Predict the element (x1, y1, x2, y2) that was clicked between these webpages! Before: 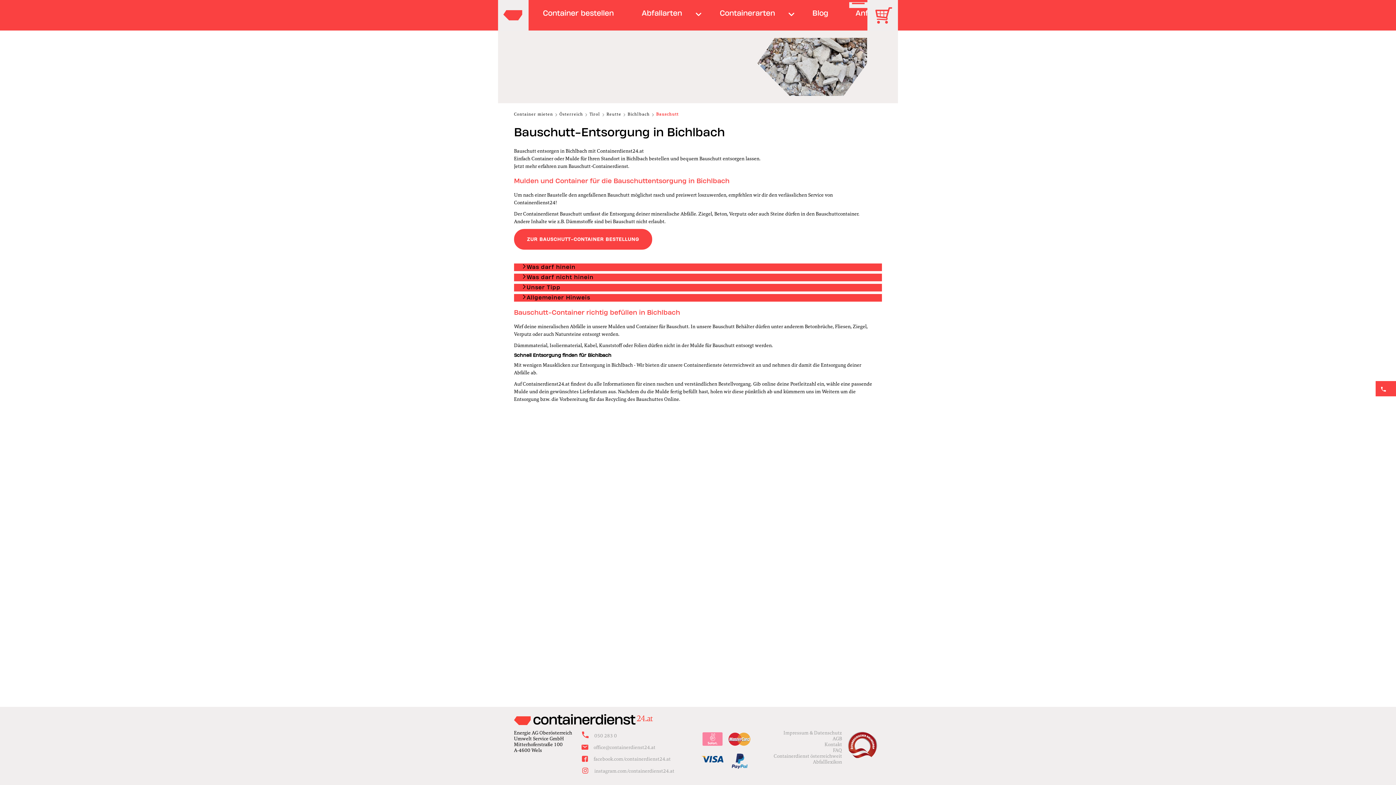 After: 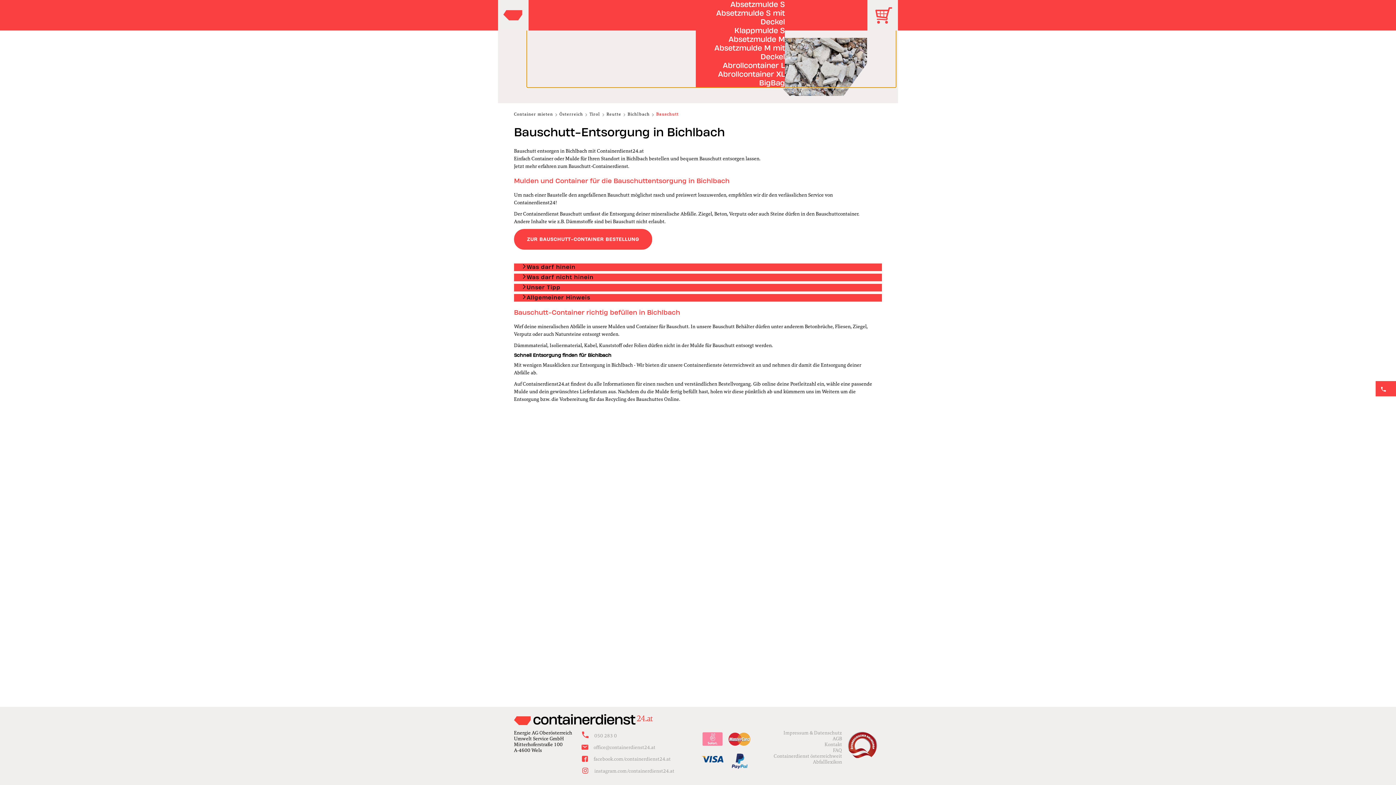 Action: label: Containerarten bbox: (703, 9, 796, 39)